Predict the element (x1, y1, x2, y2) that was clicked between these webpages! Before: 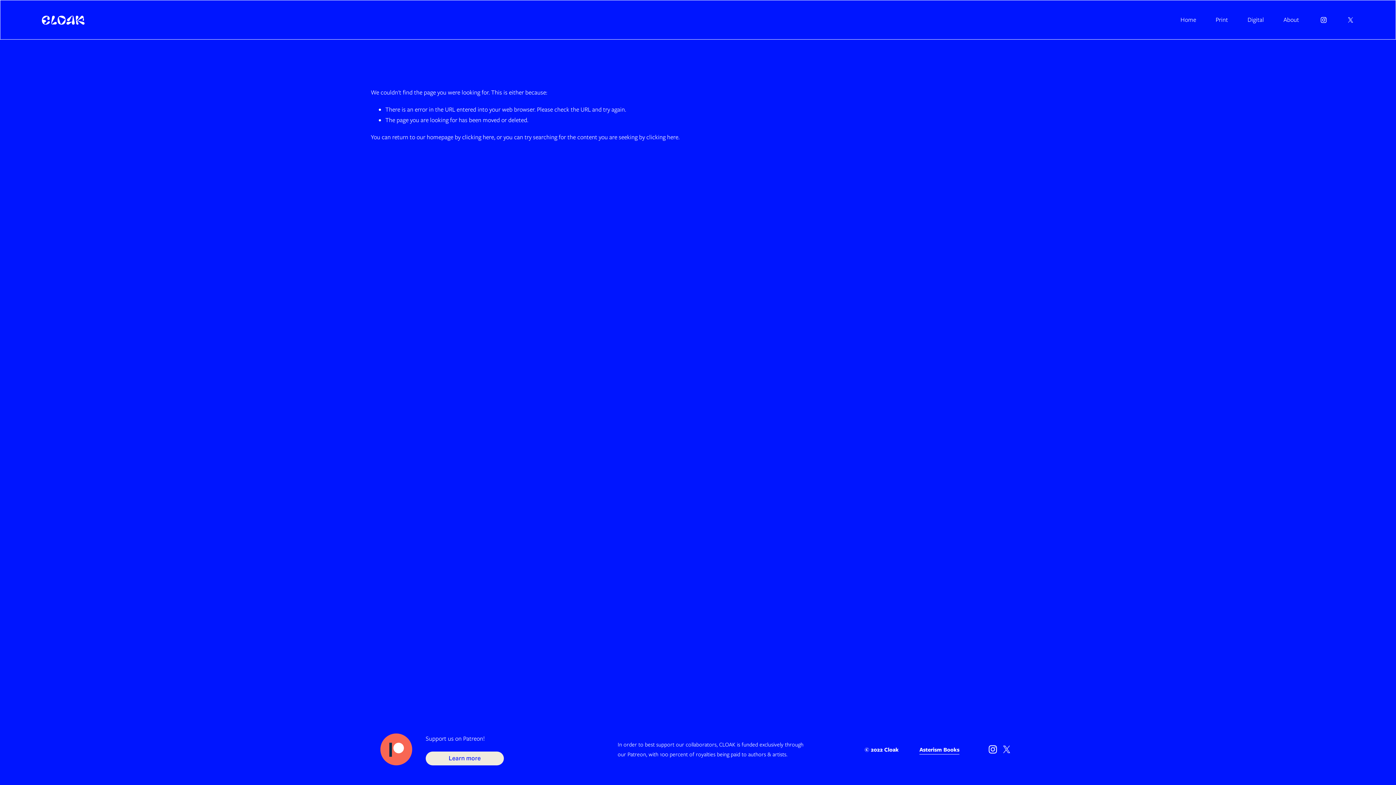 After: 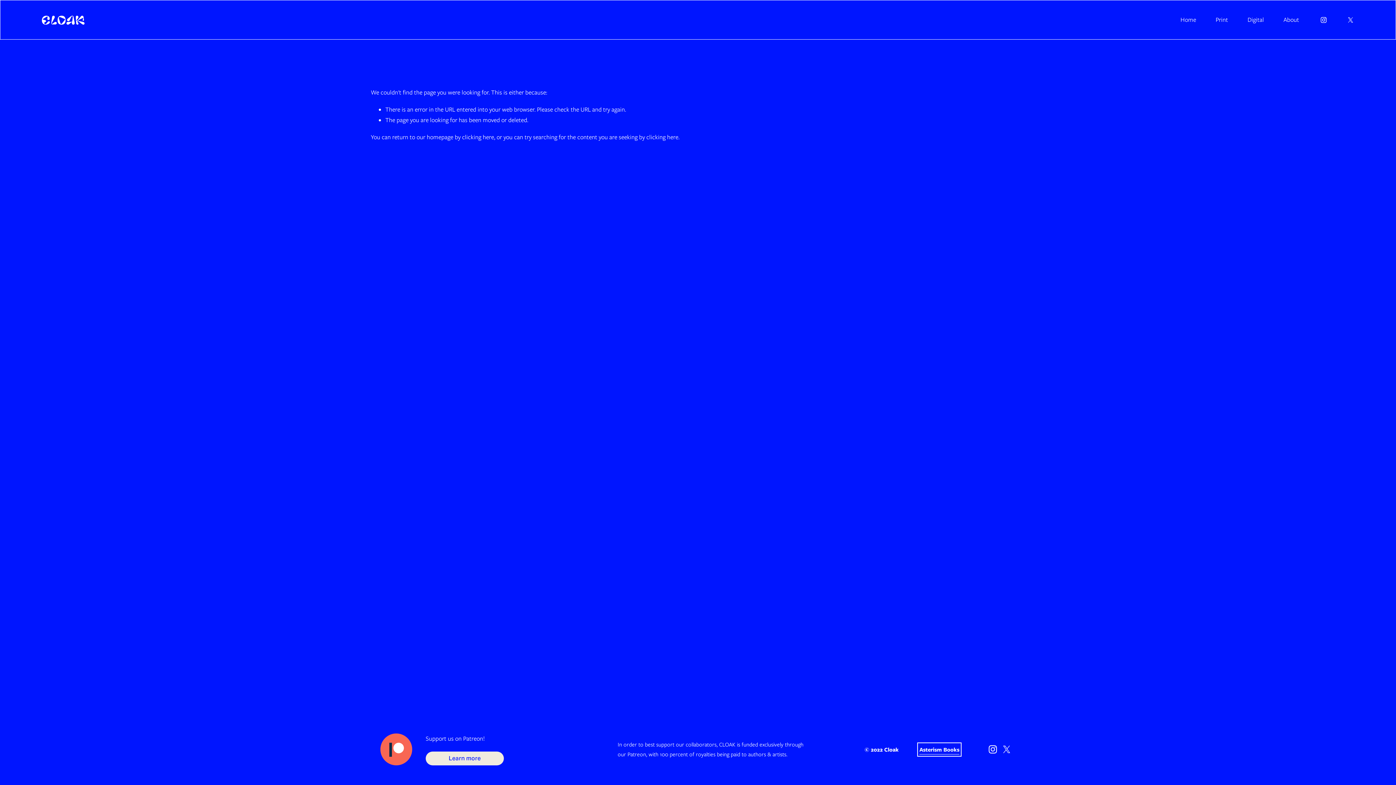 Action: label: Asterism Books bbox: (919, 744, 959, 754)